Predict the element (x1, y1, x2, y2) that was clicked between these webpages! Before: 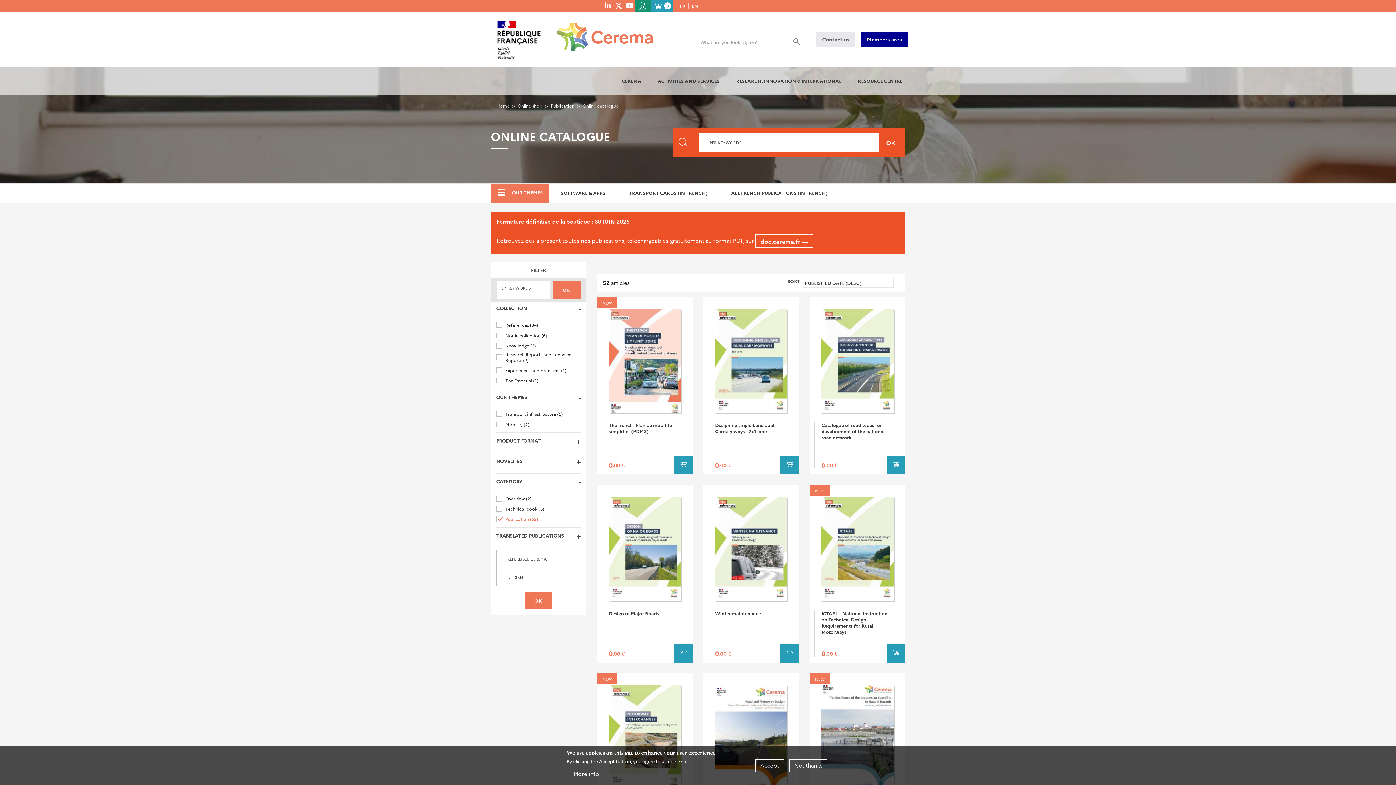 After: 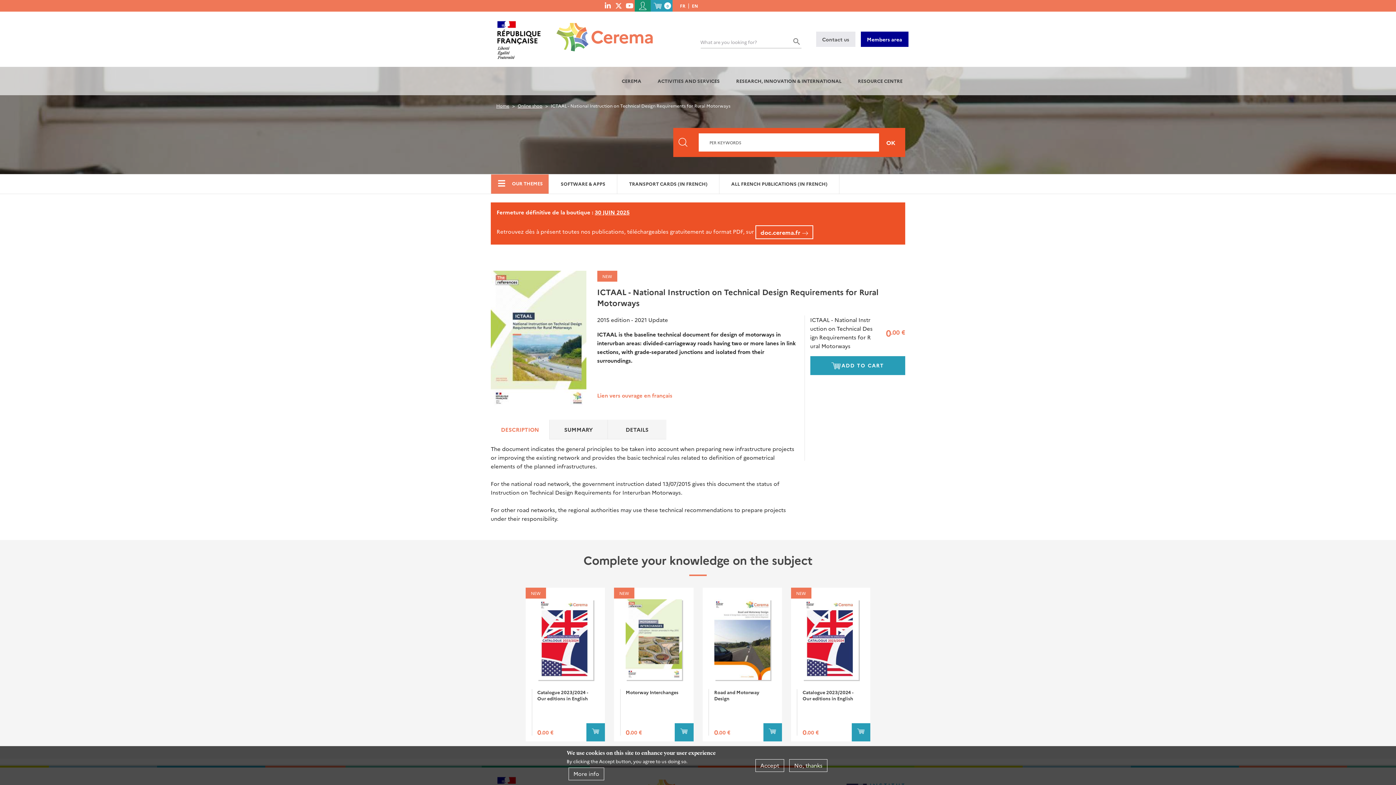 Action: bbox: (821, 497, 893, 601)